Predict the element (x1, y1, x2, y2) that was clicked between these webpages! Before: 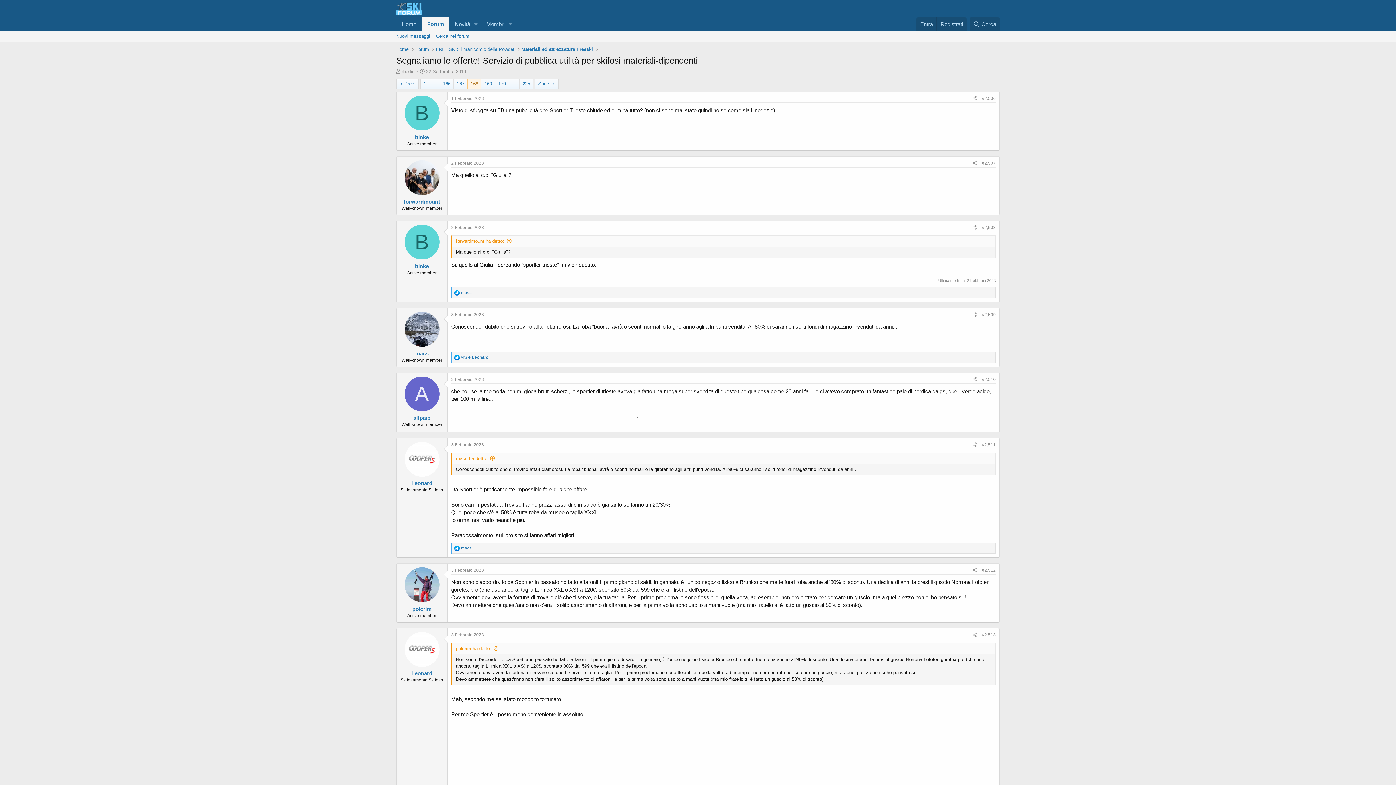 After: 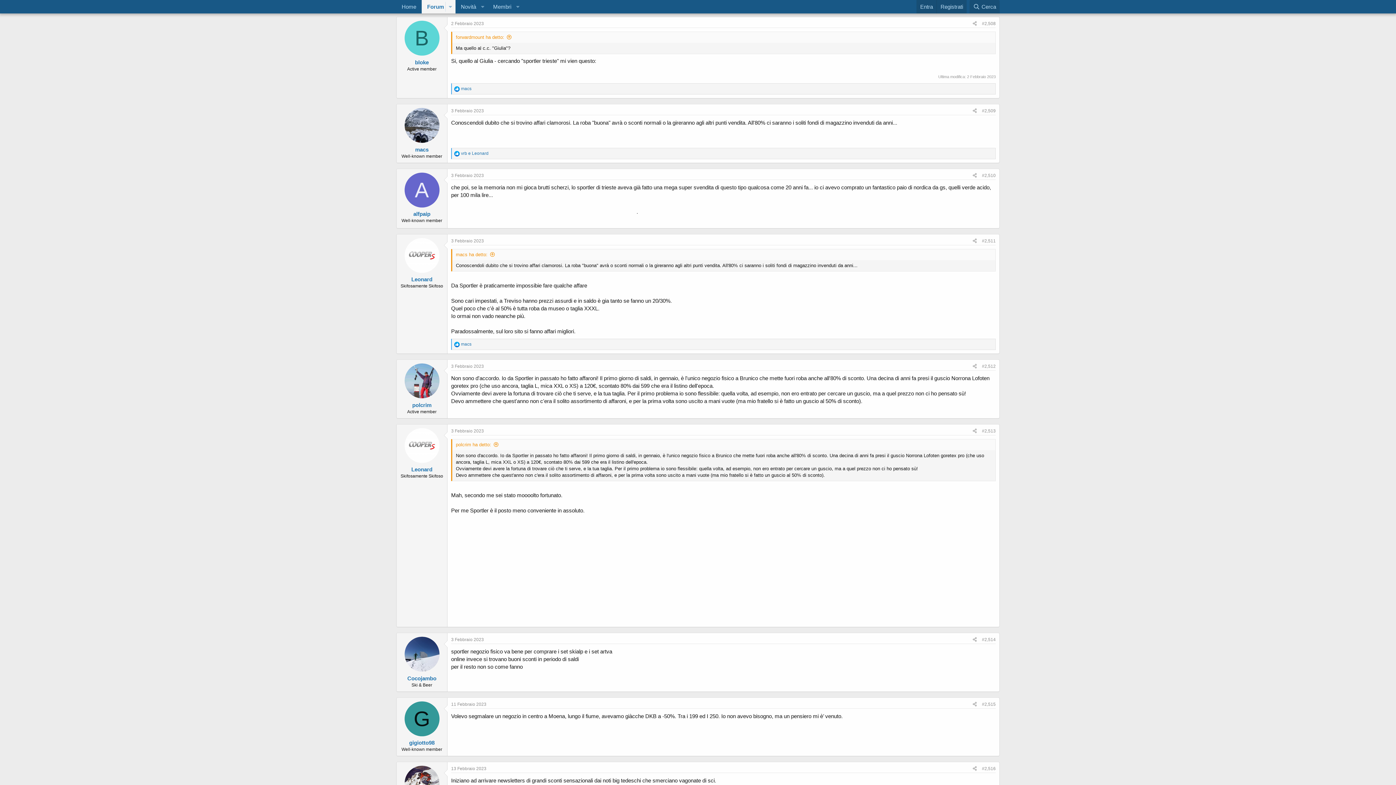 Action: bbox: (451, 225, 484, 230) label: 2 Febbraio 2023